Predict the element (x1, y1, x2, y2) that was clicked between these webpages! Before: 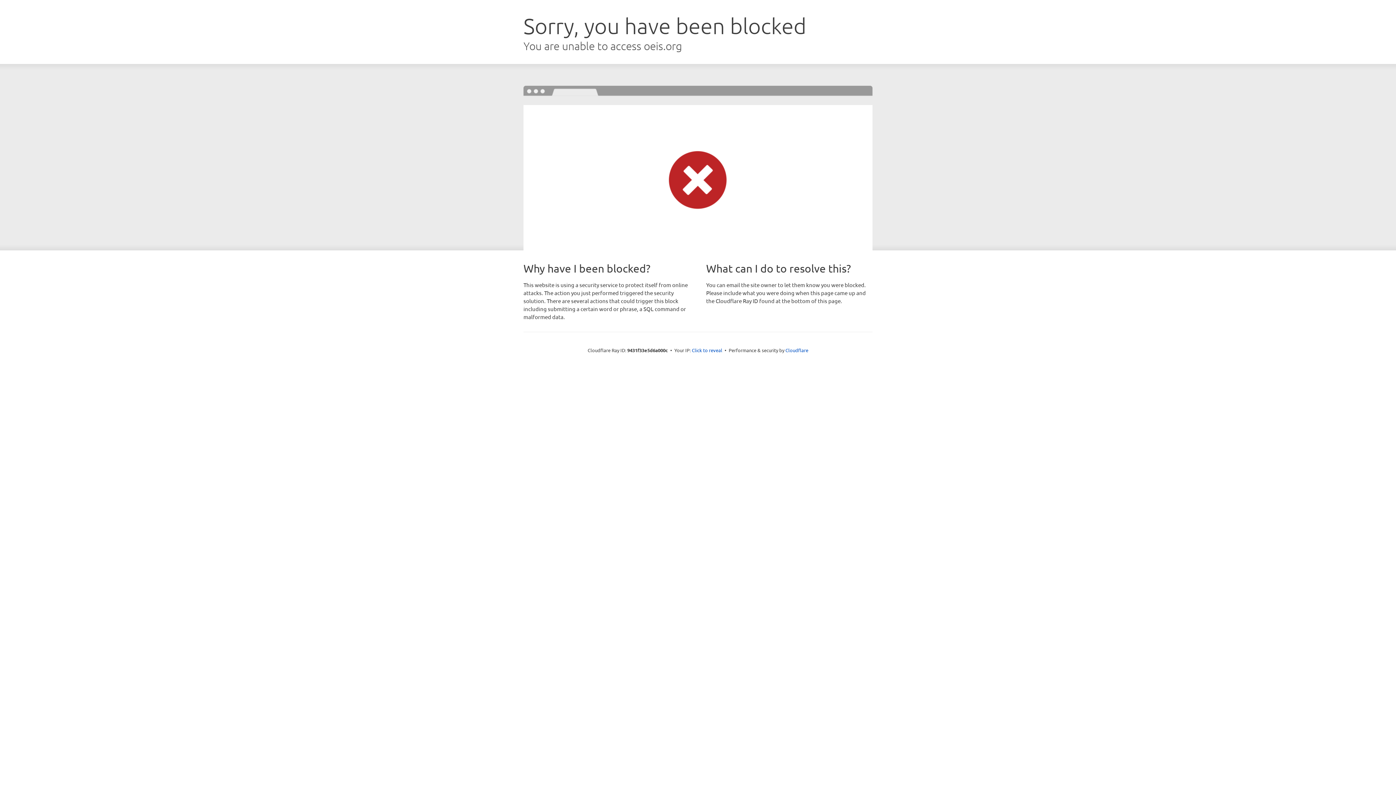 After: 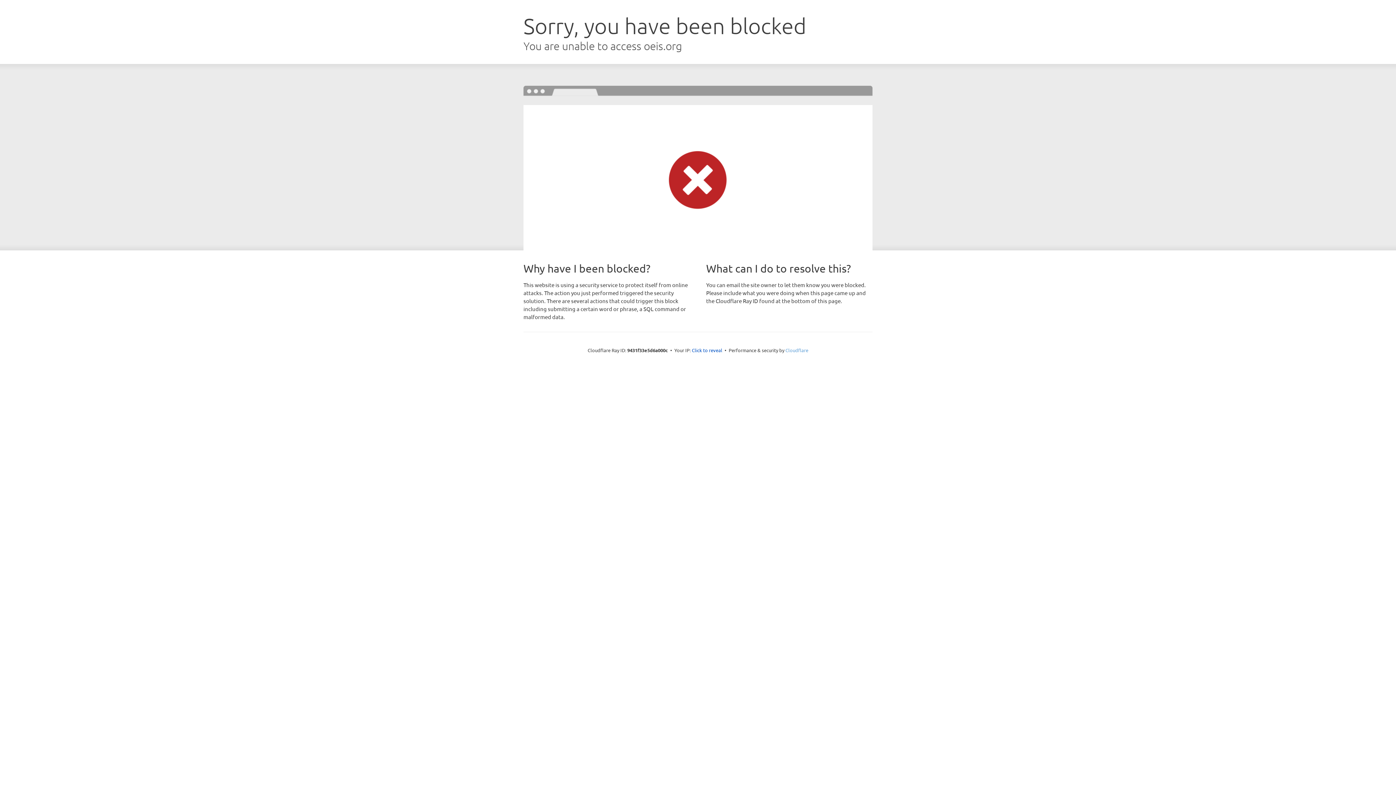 Action: bbox: (785, 347, 808, 353) label: Cloudflare